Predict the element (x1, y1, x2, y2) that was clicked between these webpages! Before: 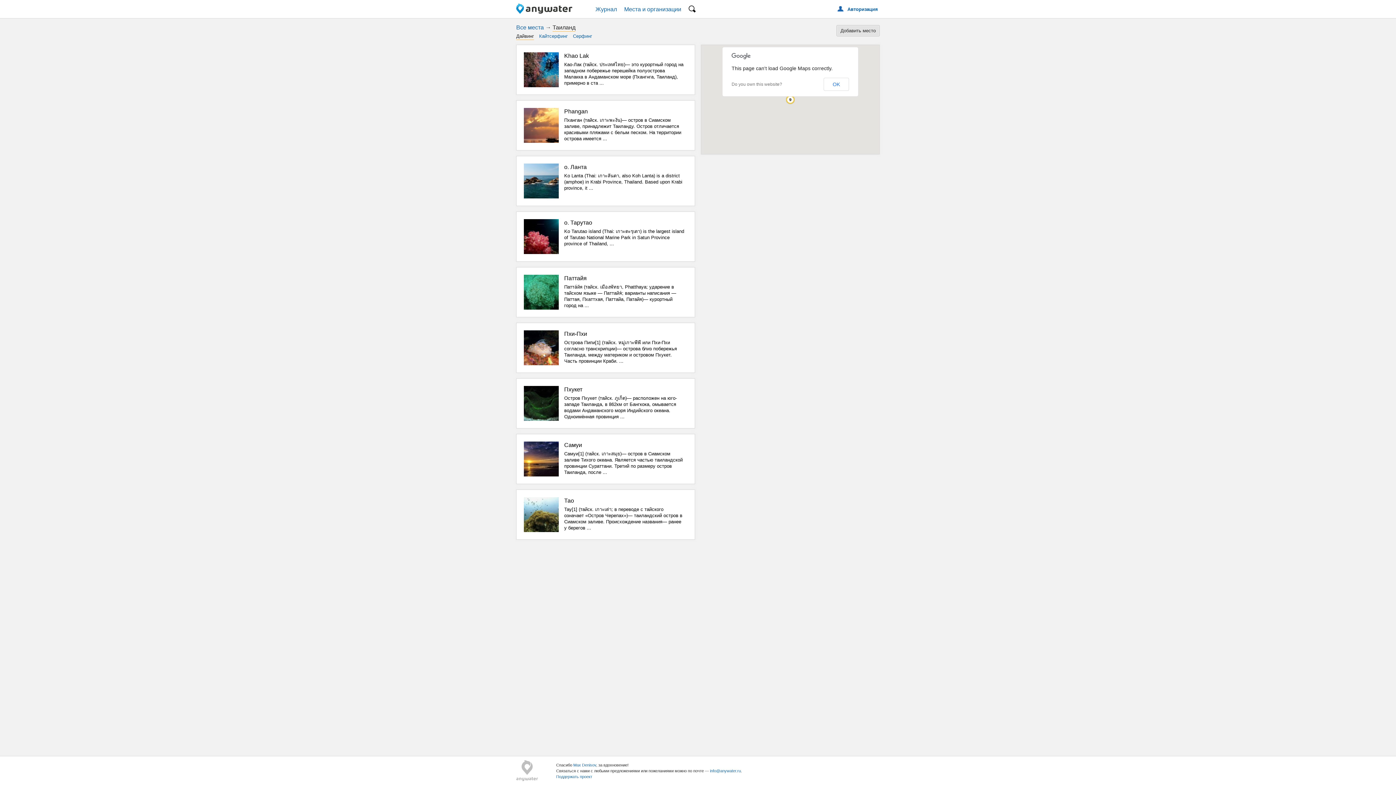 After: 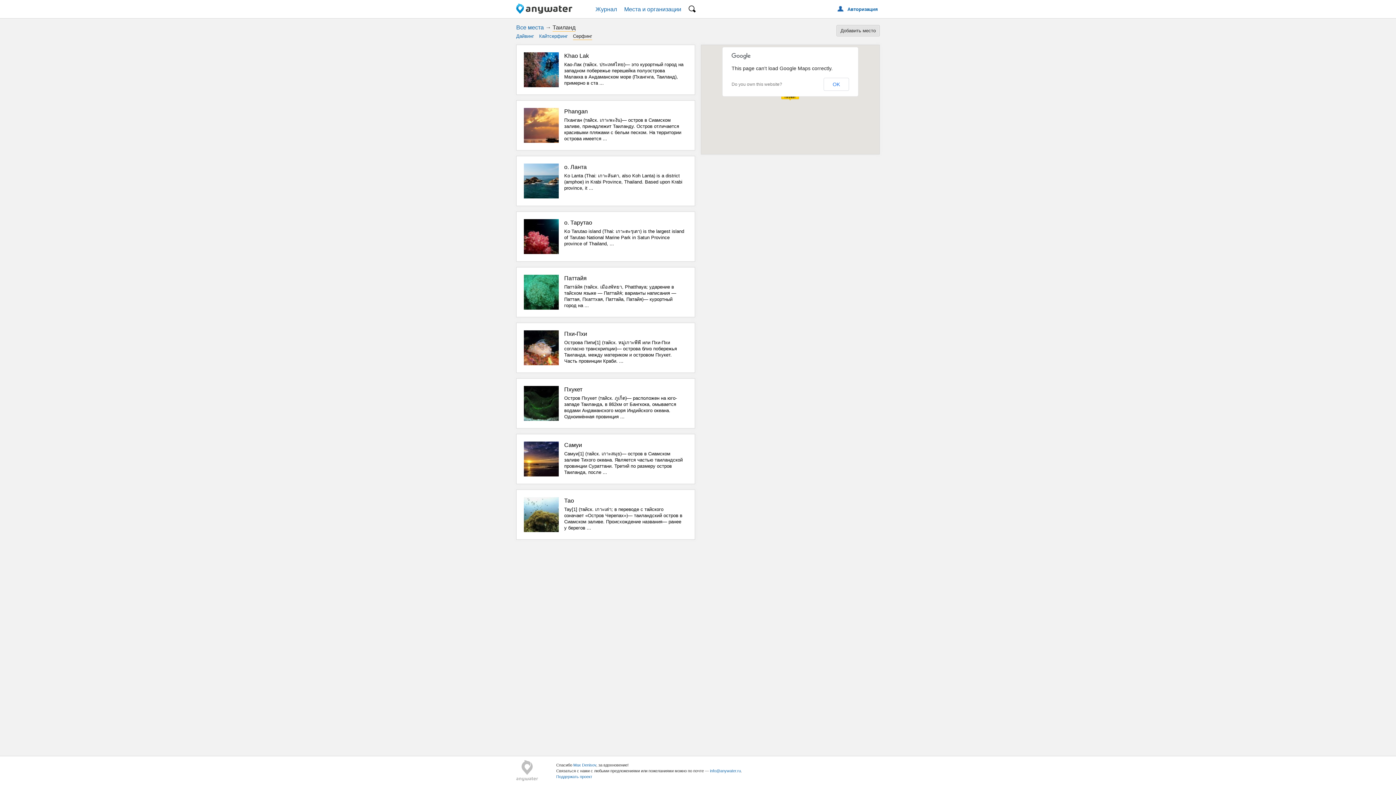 Action: label: Серфинг bbox: (573, 33, 592, 38)